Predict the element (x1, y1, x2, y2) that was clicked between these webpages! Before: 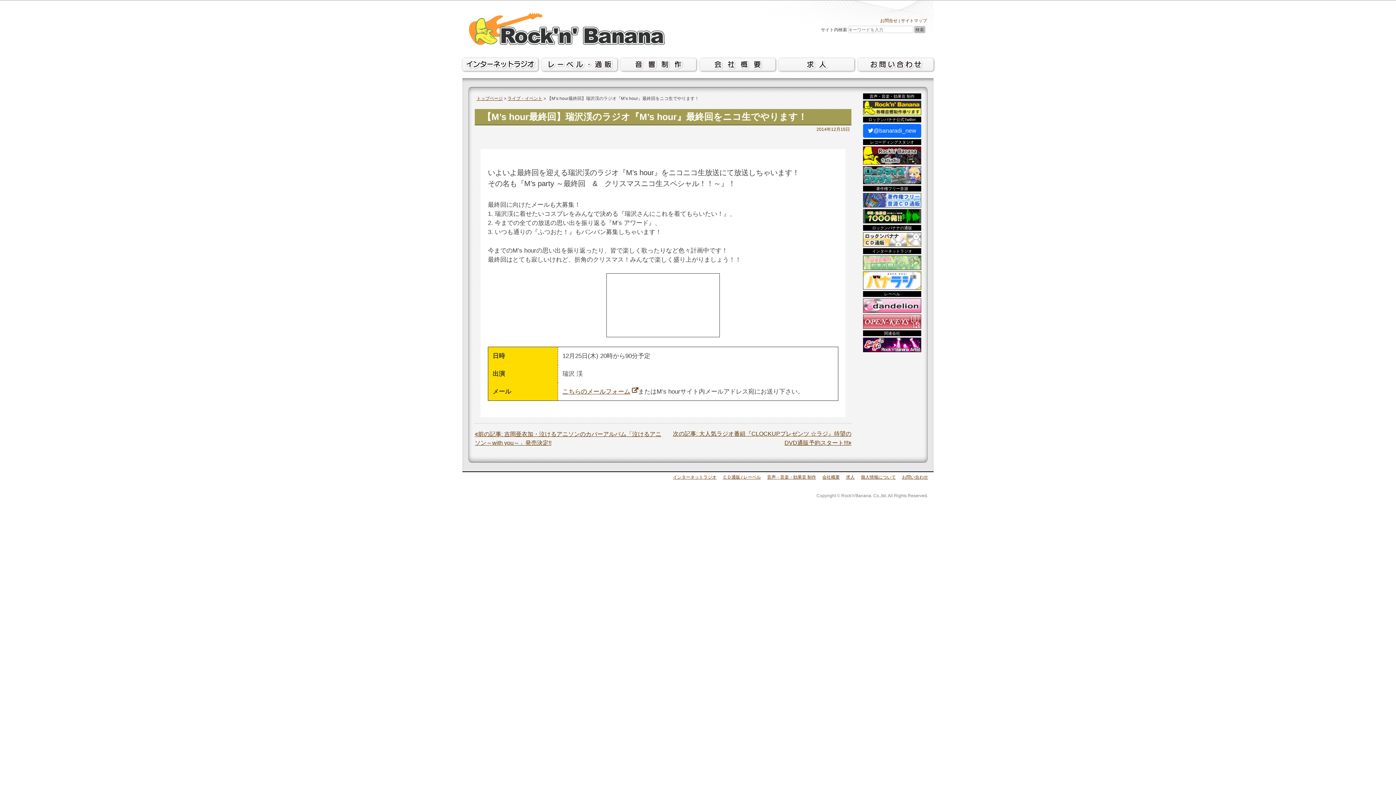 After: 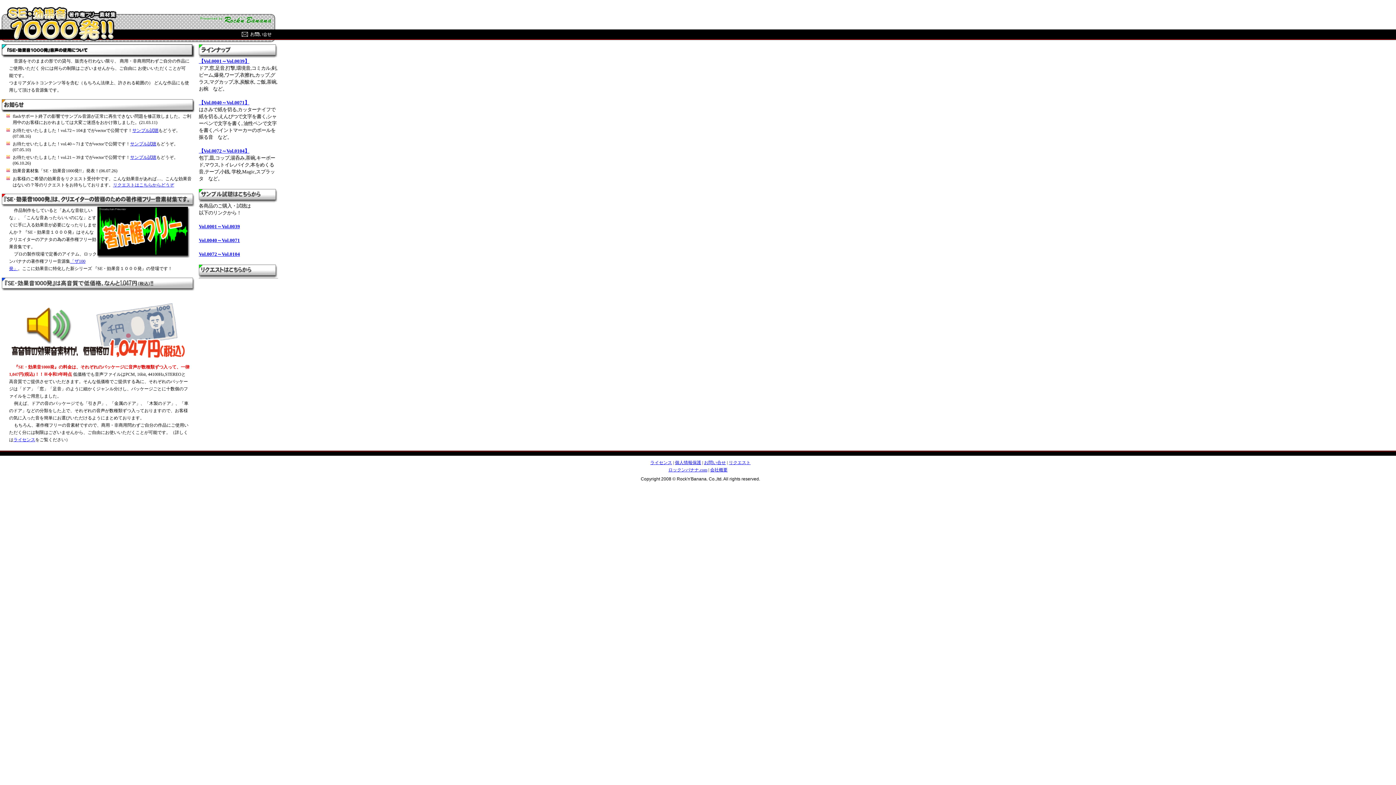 Action: bbox: (863, 212, 921, 218)